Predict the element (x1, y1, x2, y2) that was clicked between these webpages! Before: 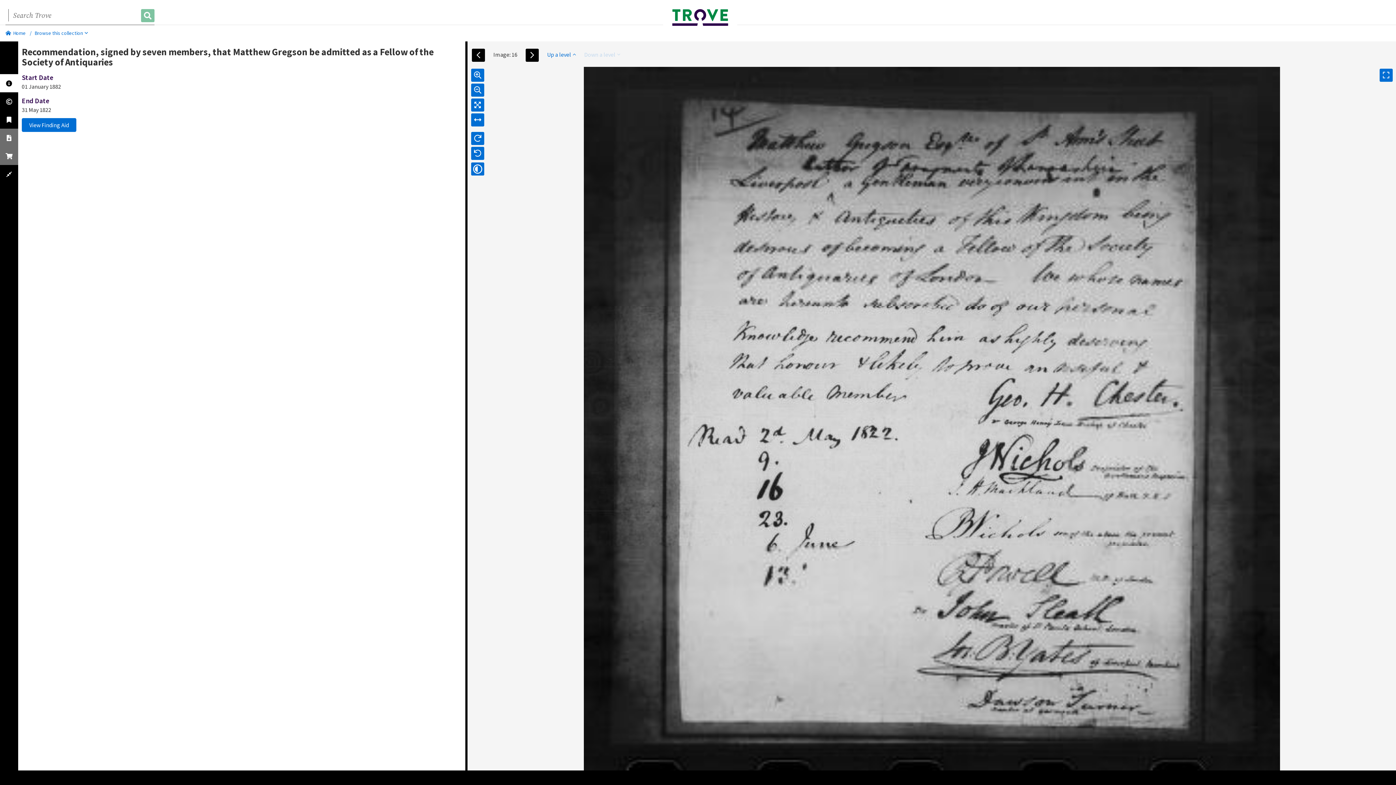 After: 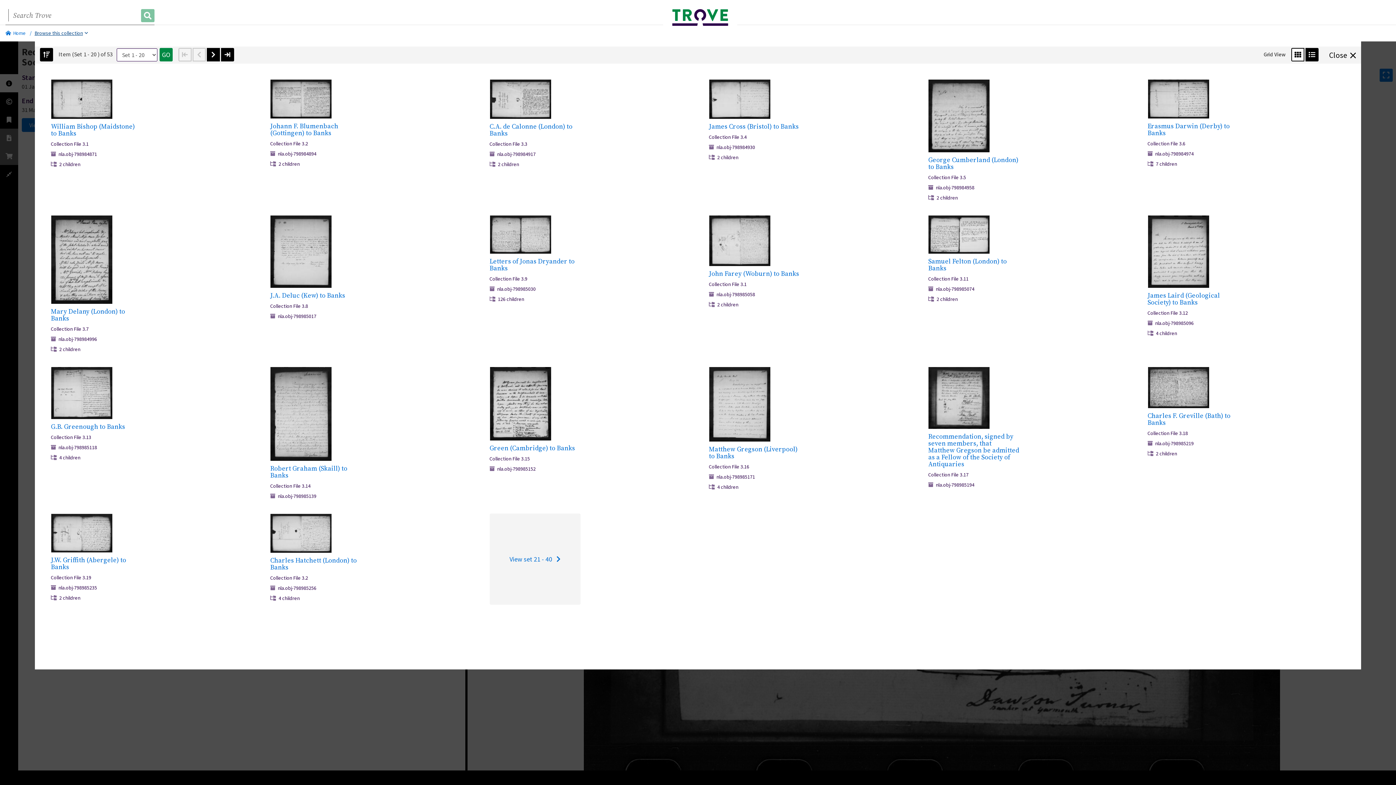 Action: bbox: (34, 29, 88, 36) label: Browse this collection